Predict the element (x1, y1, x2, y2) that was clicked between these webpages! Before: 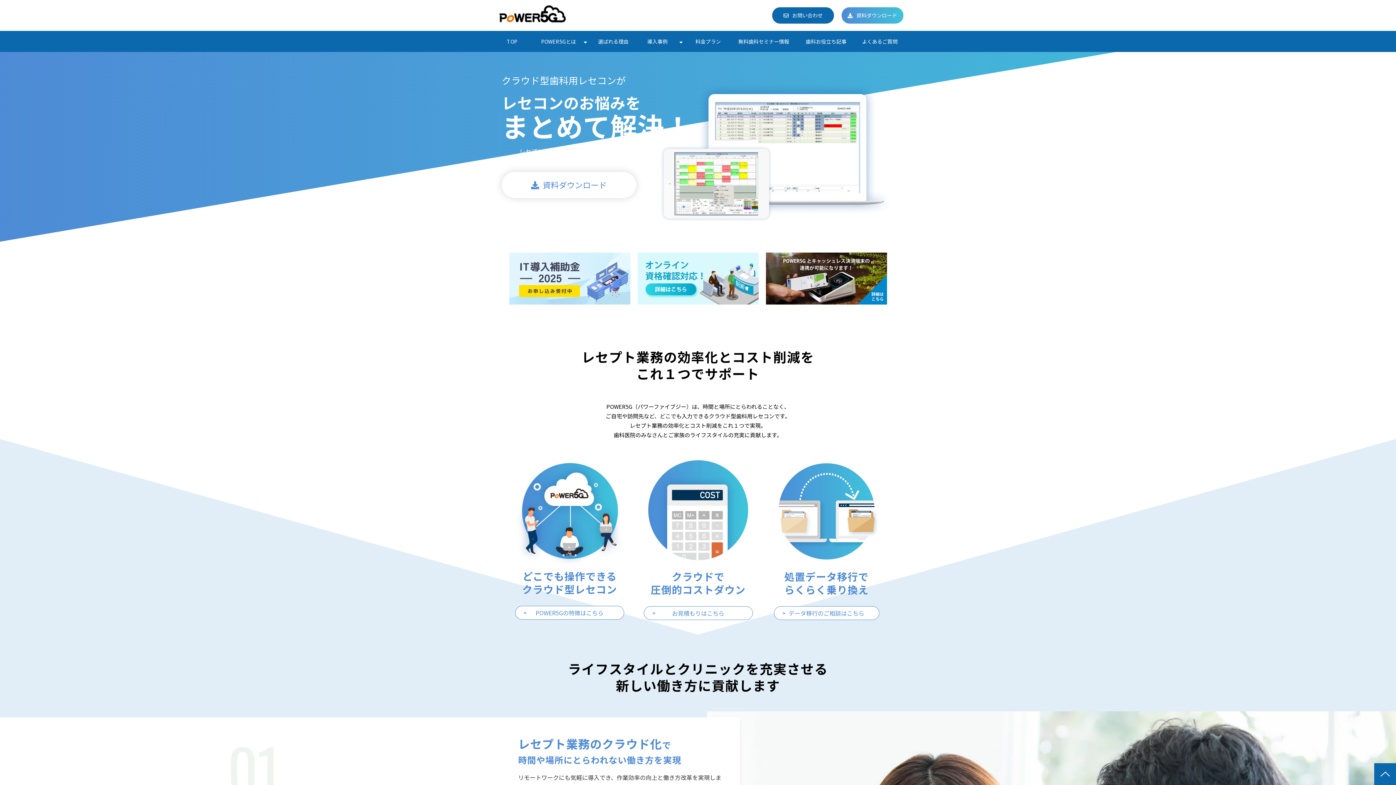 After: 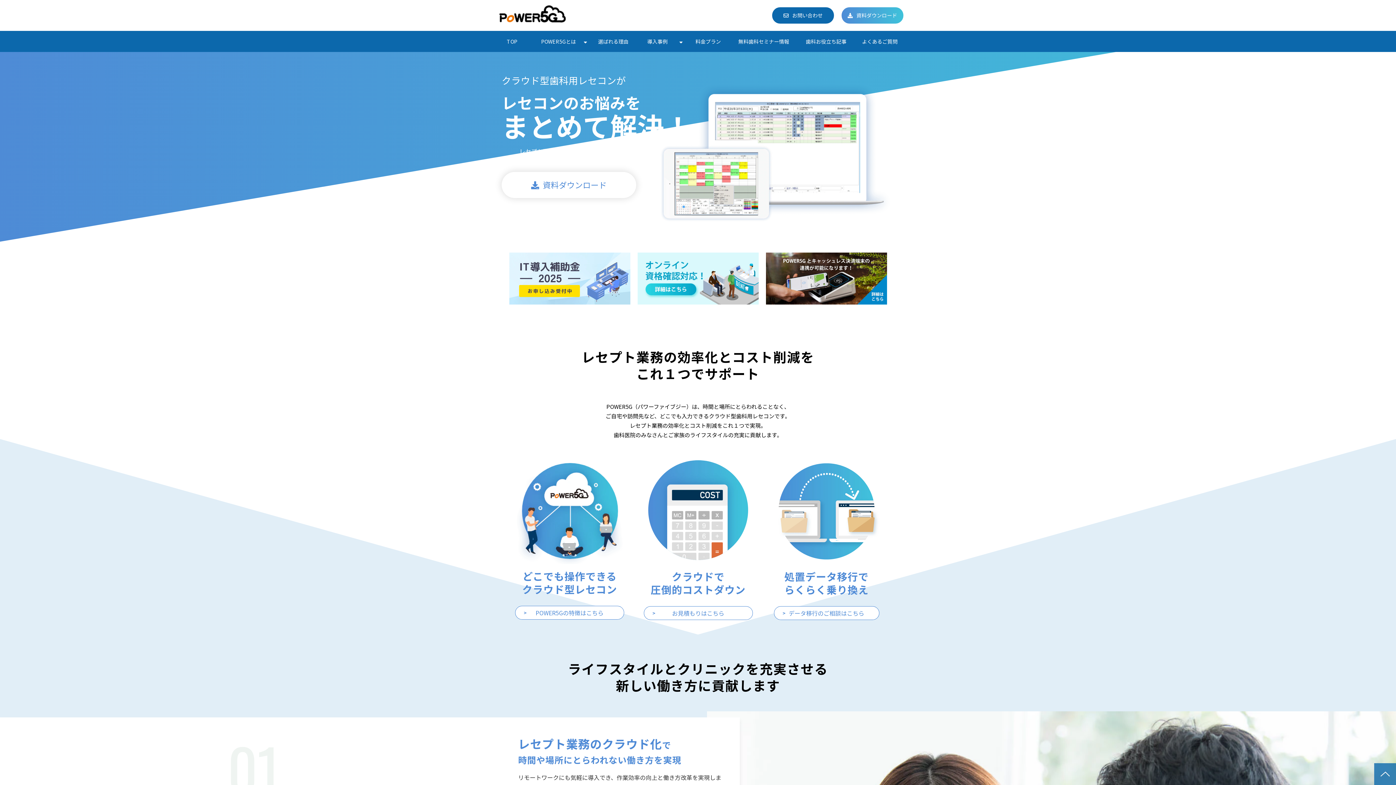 Action: bbox: (1374, 769, 1396, 777)